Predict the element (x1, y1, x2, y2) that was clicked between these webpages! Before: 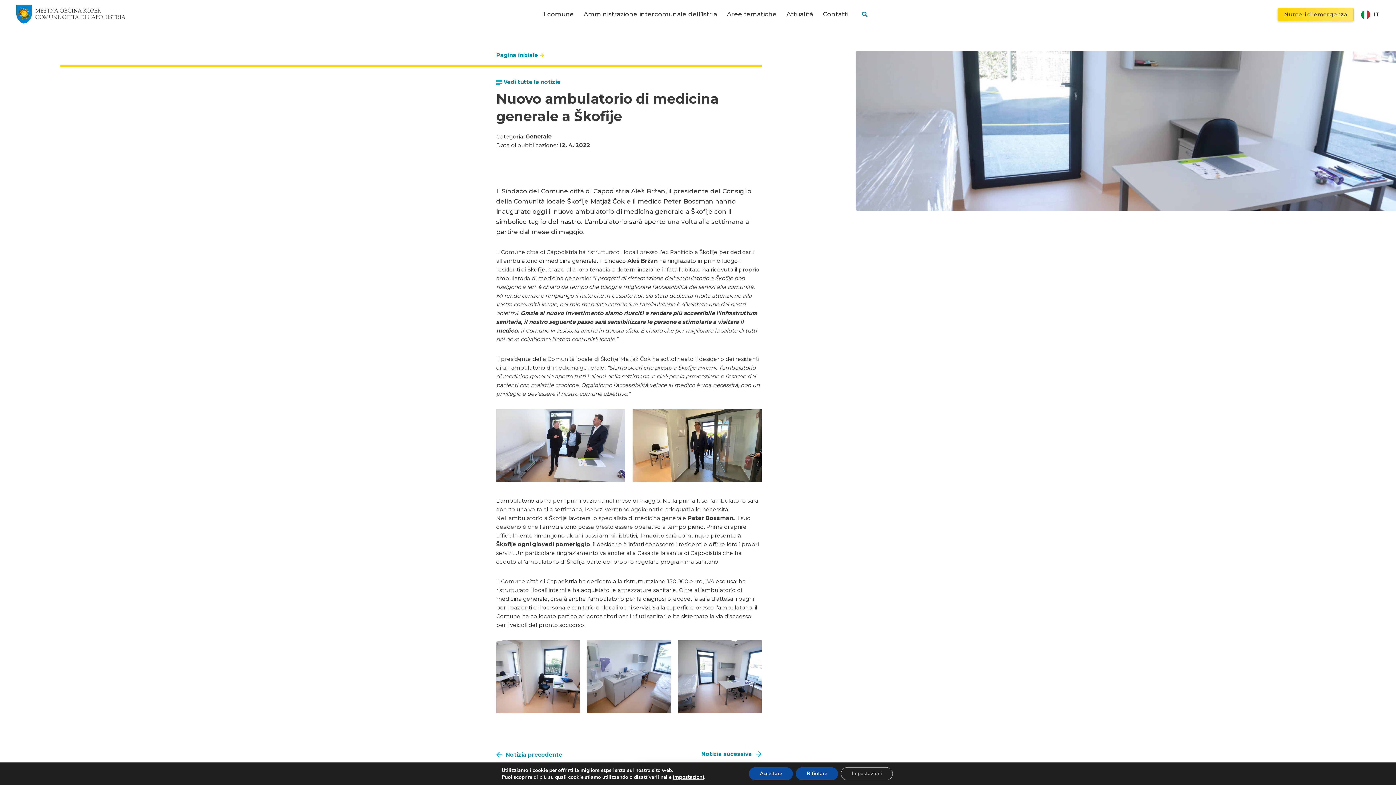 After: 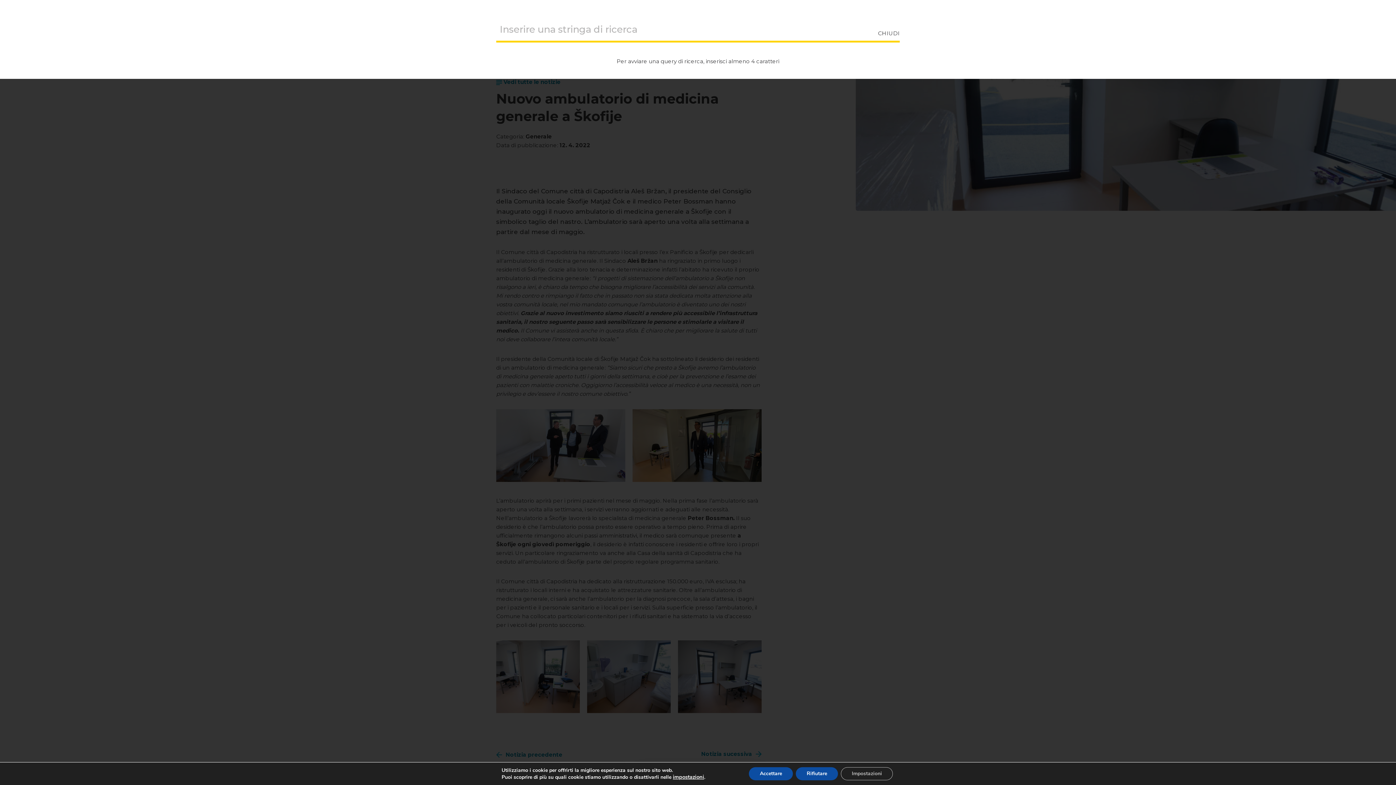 Action: bbox: (858, 10, 871, 18)